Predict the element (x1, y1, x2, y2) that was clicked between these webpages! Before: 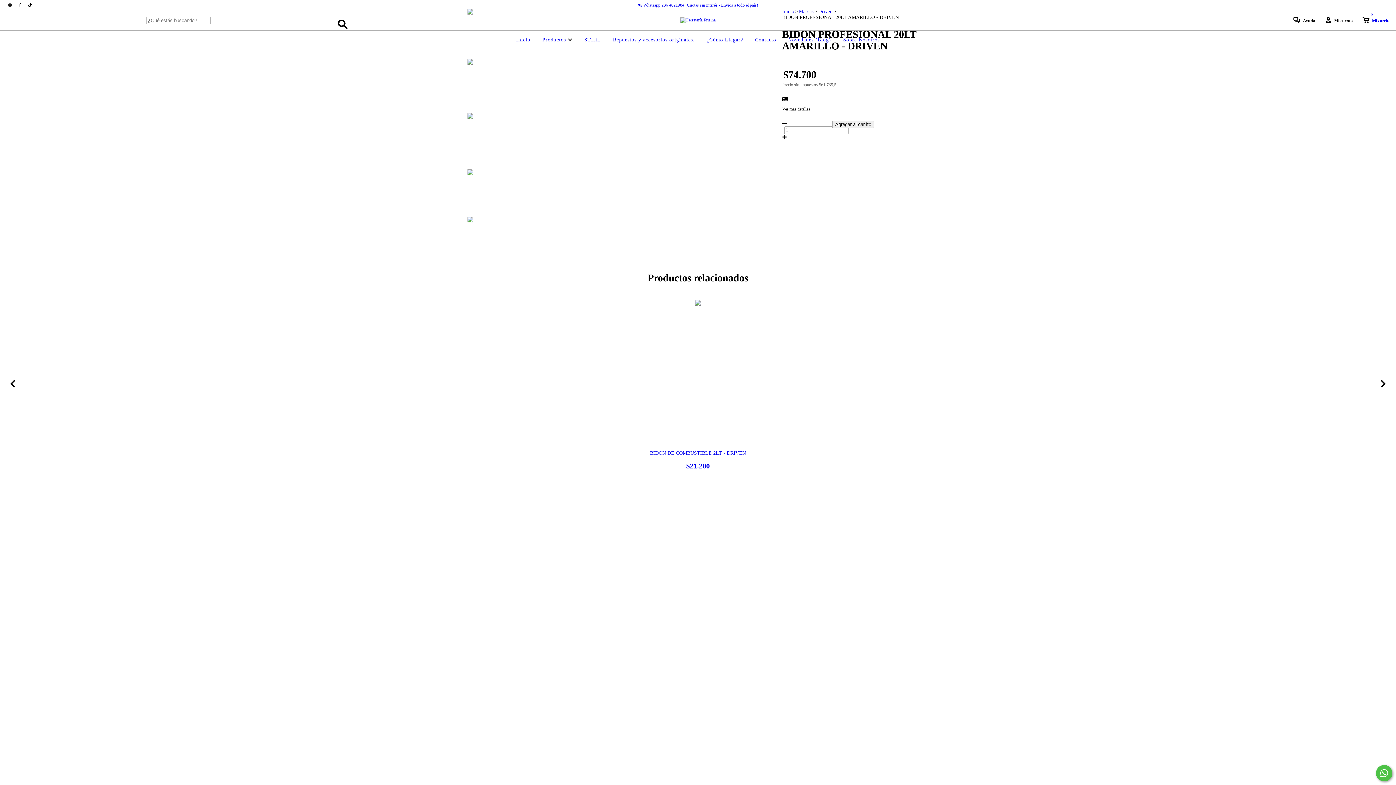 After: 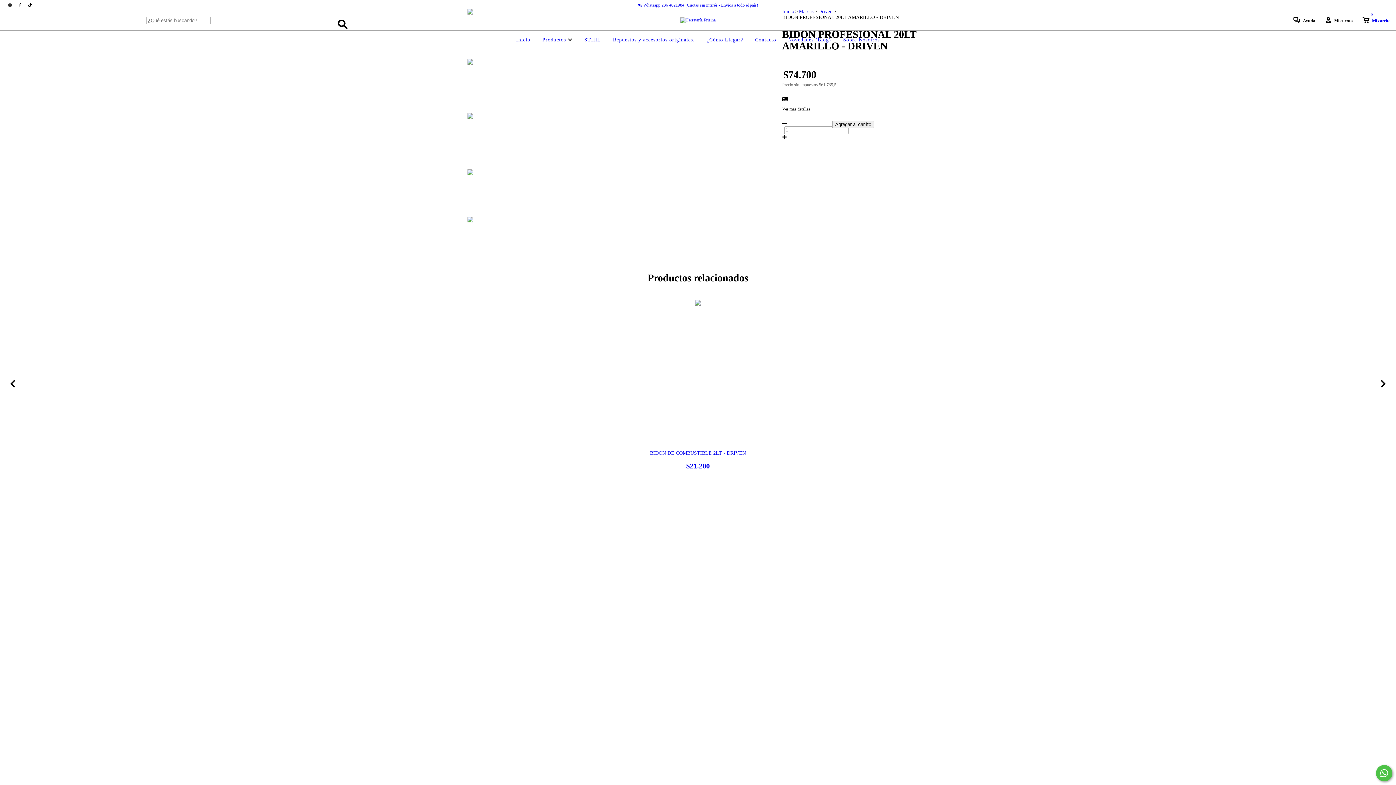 Action: bbox: (467, 169, 509, 210)